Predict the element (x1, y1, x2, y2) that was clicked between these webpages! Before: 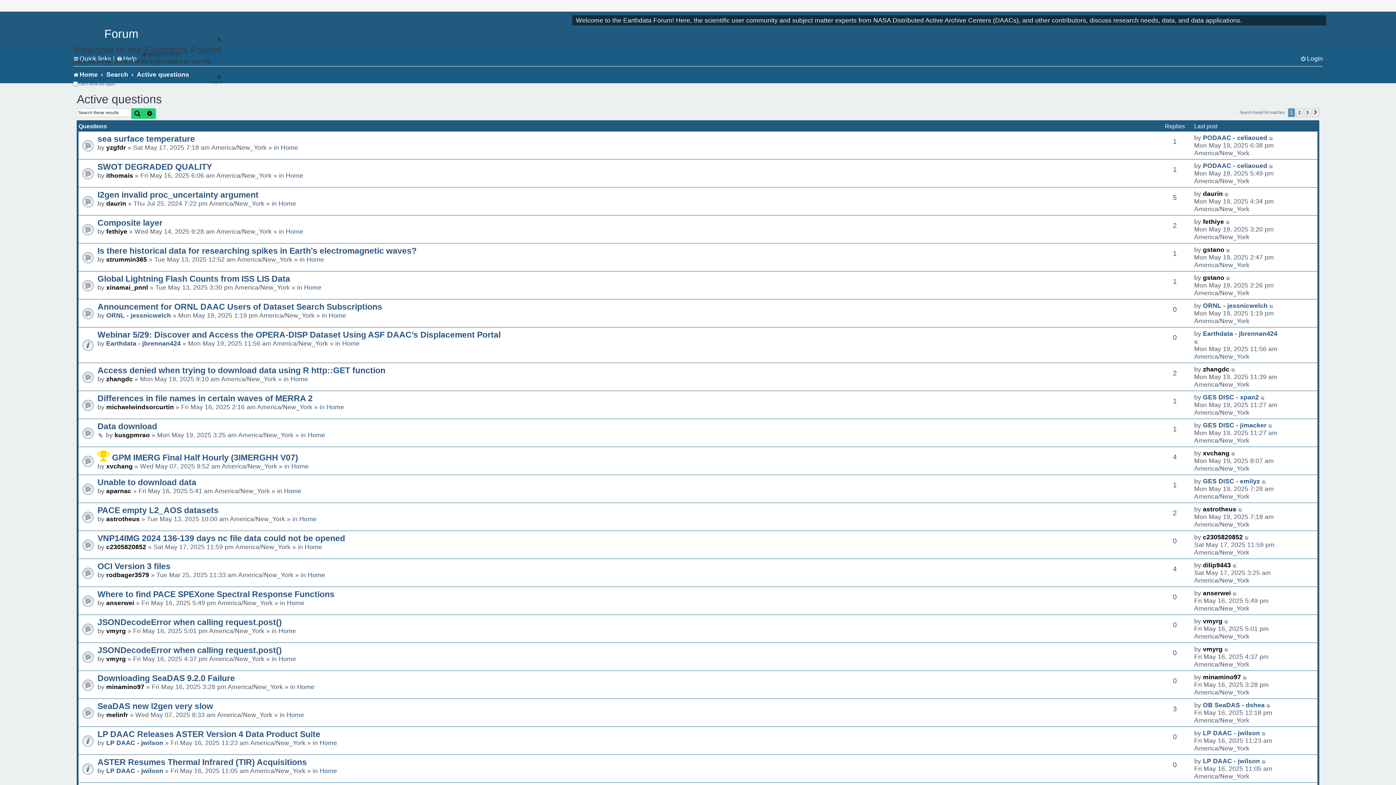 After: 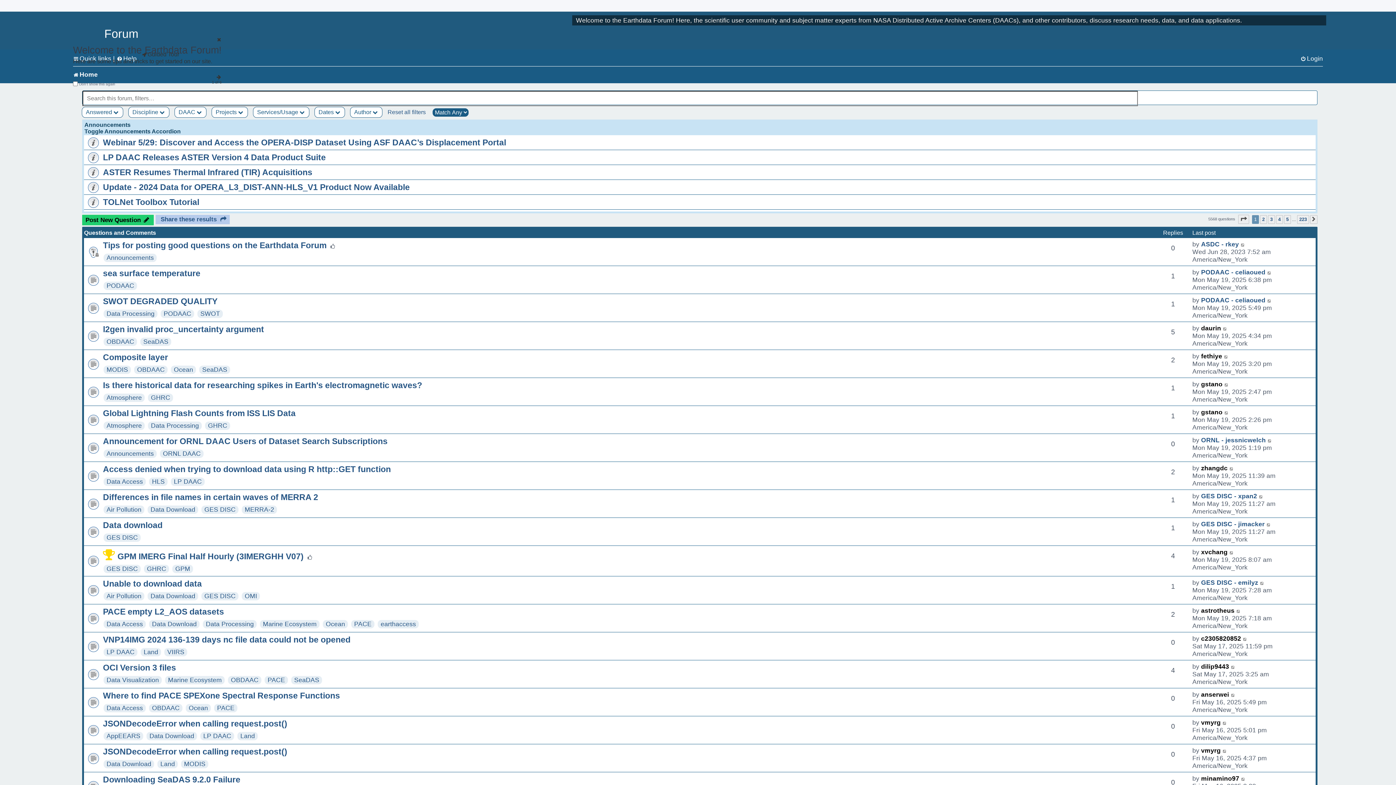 Action: bbox: (69, 15, 172, 45) label: Forum
Home Logo